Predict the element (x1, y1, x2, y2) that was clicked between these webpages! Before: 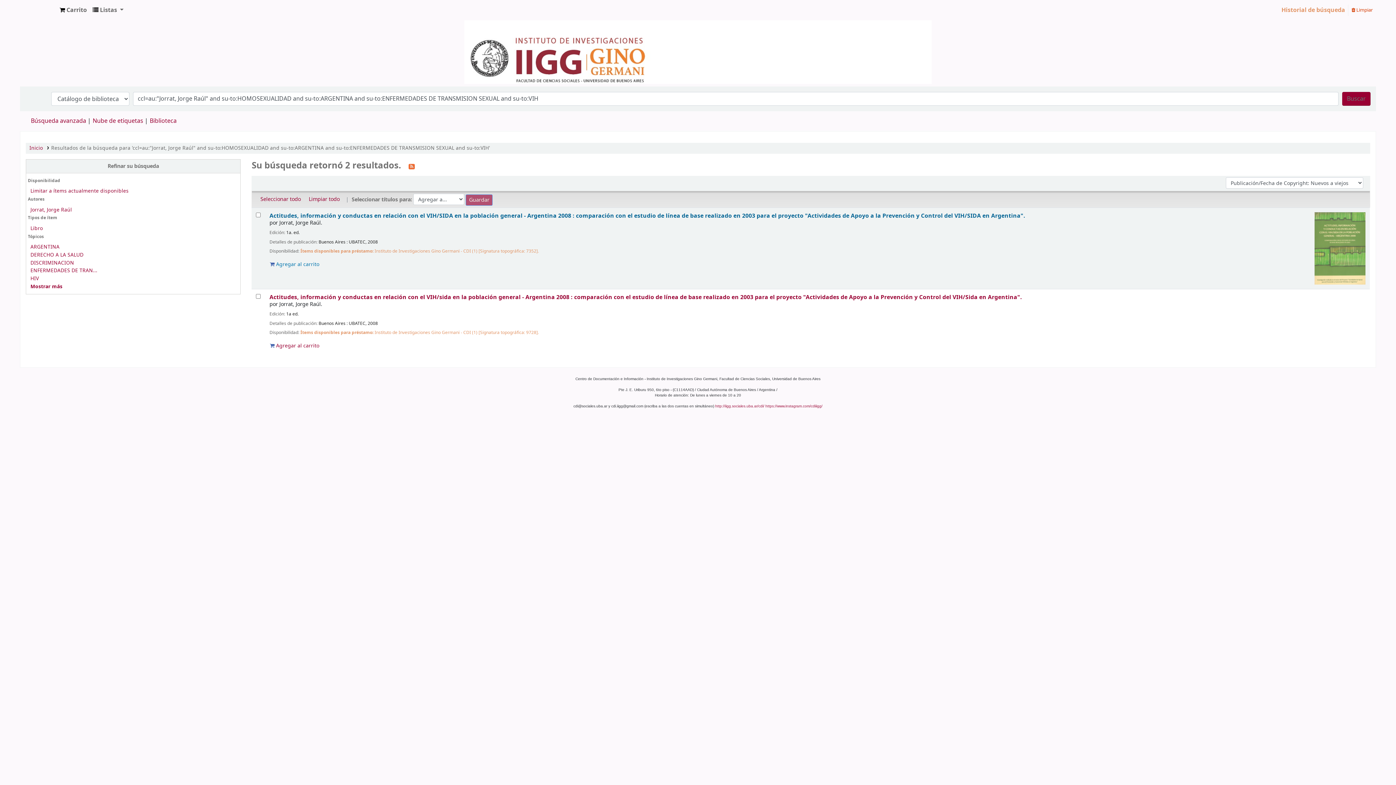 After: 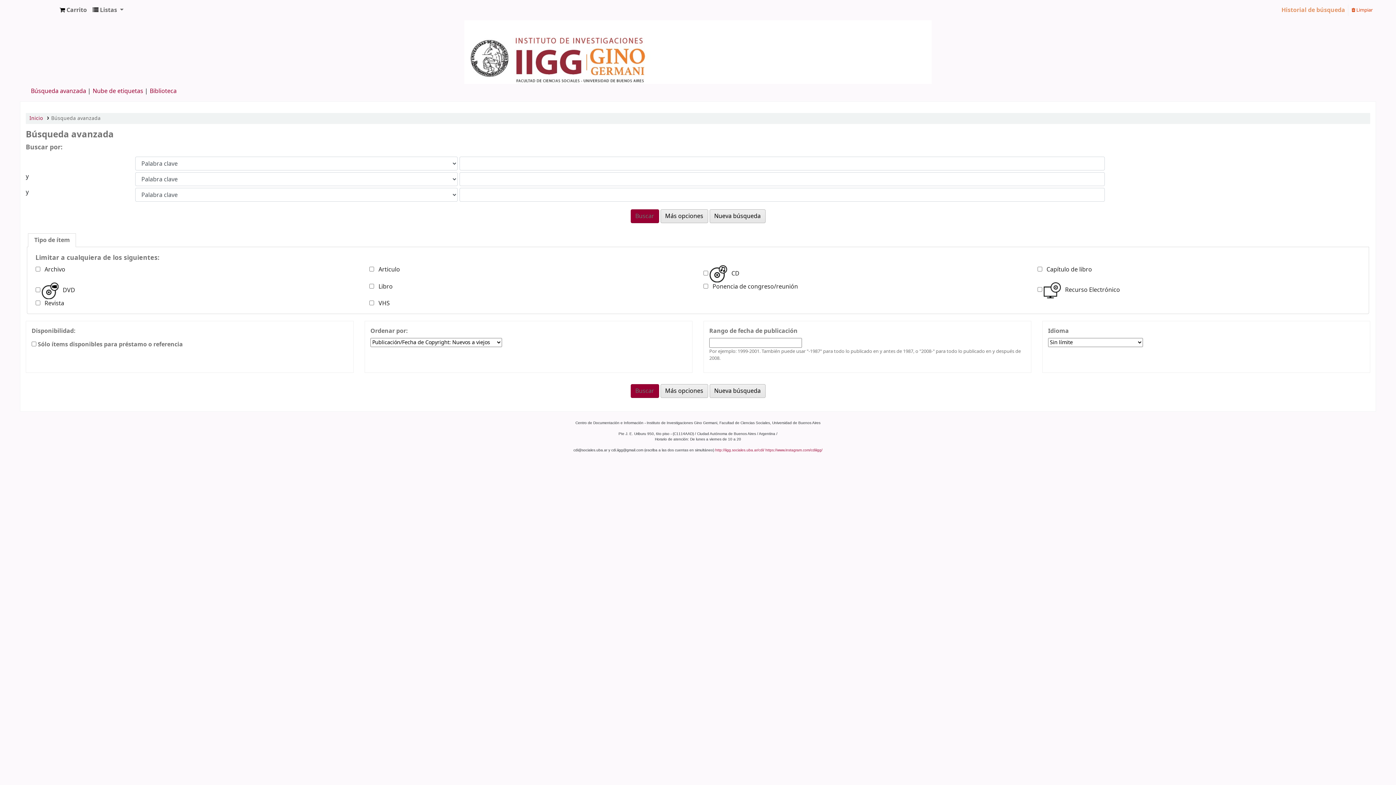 Action: label: Búsqueda avanzada bbox: (30, 116, 86, 125)